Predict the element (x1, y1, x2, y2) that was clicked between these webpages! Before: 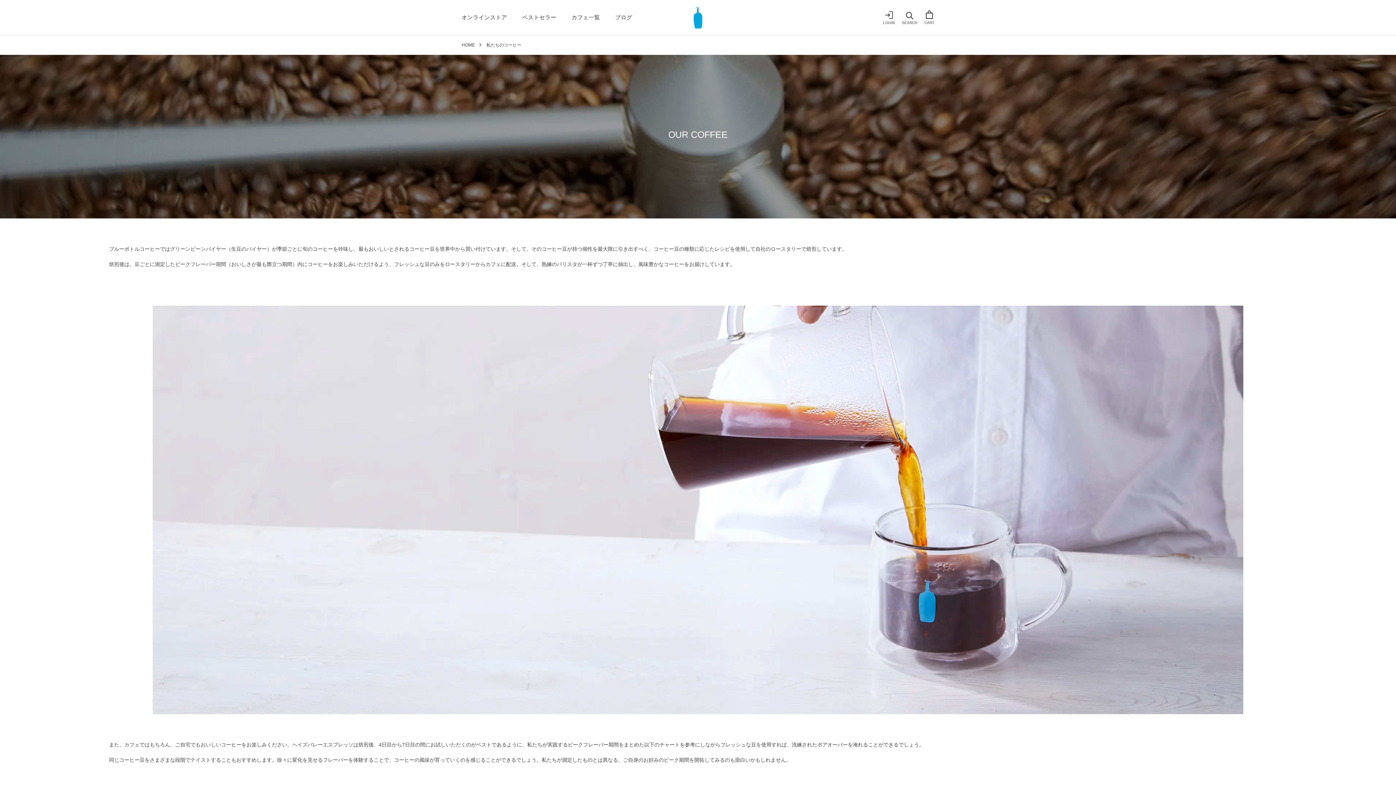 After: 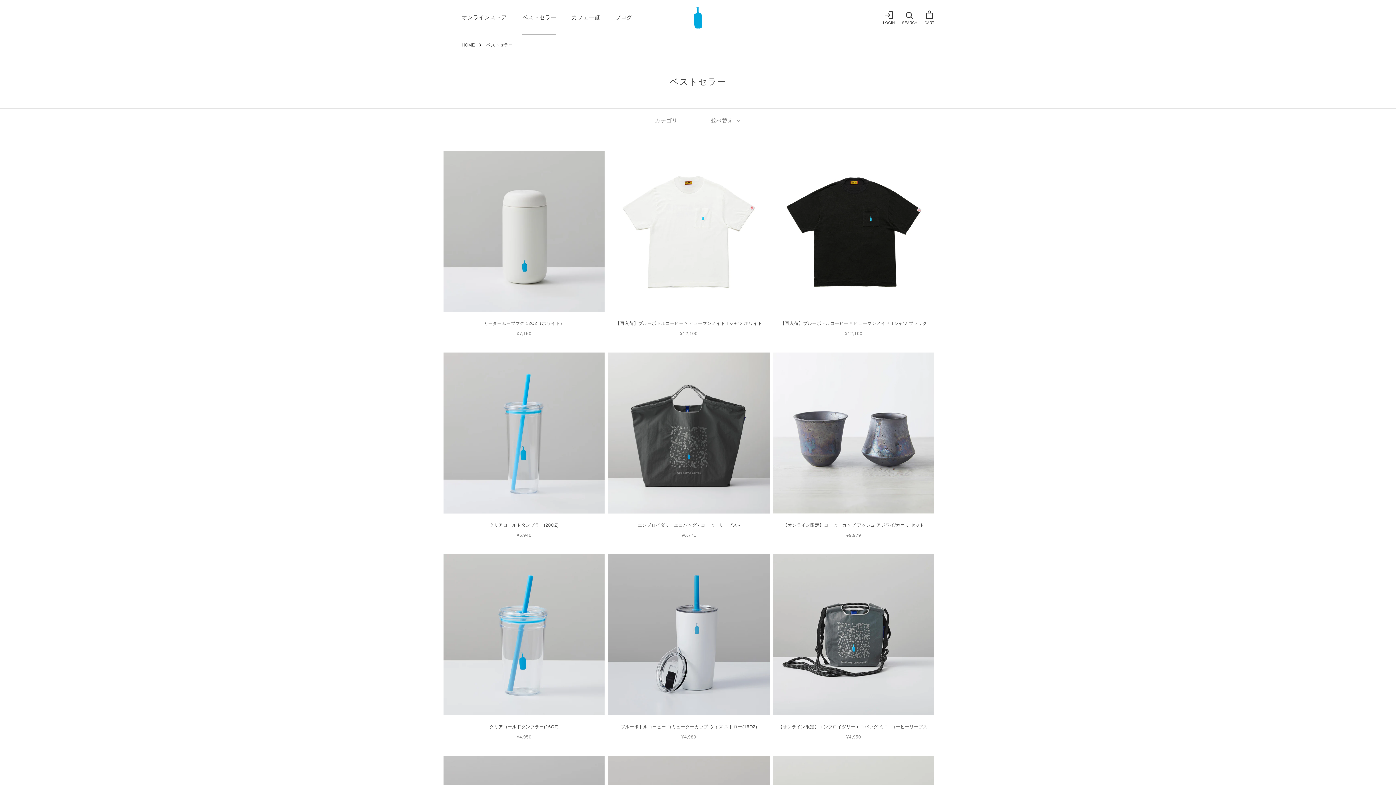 Action: label: ベストセラー
ベストセラー bbox: (522, 14, 556, 20)